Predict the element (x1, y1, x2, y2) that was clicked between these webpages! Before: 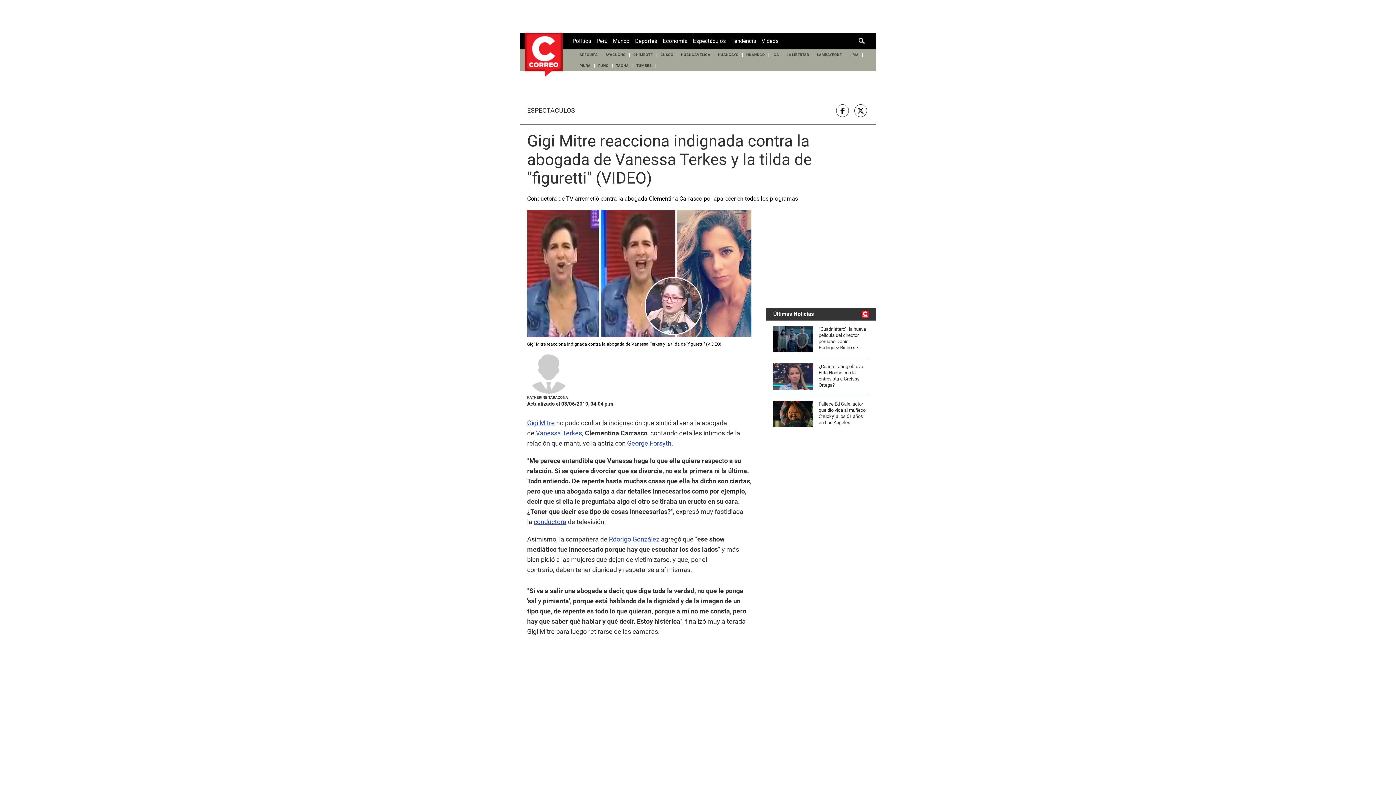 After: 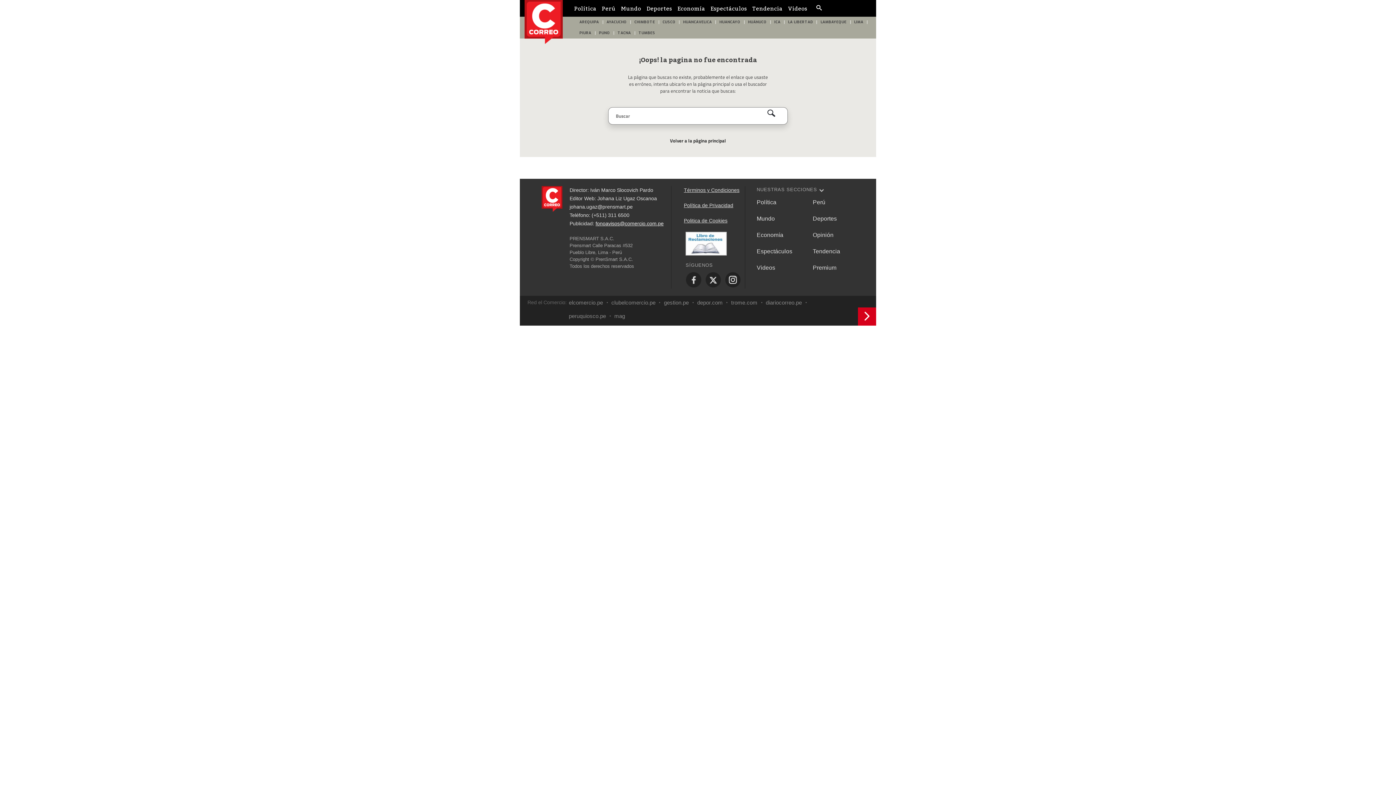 Action: label: Vanessa Terkes bbox: (536, 429, 582, 436)